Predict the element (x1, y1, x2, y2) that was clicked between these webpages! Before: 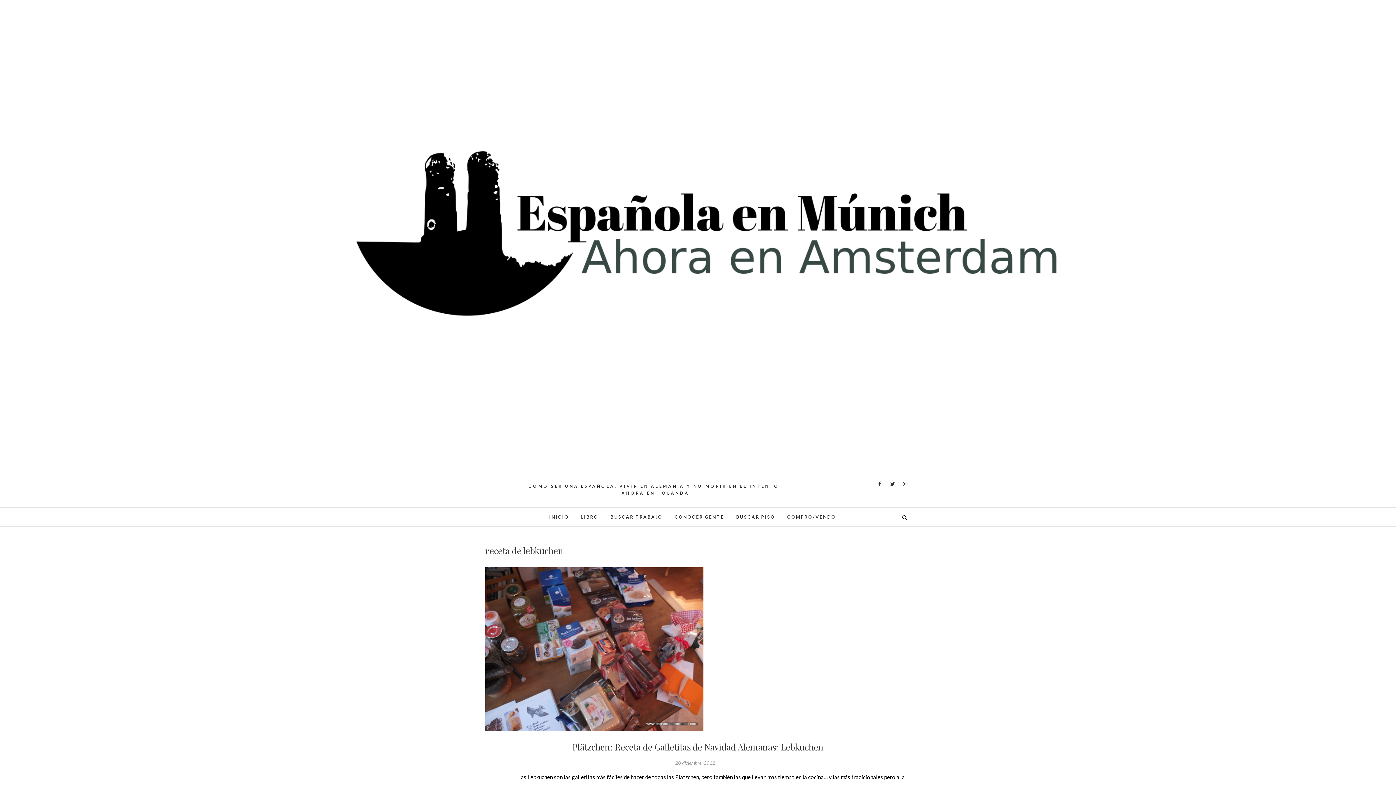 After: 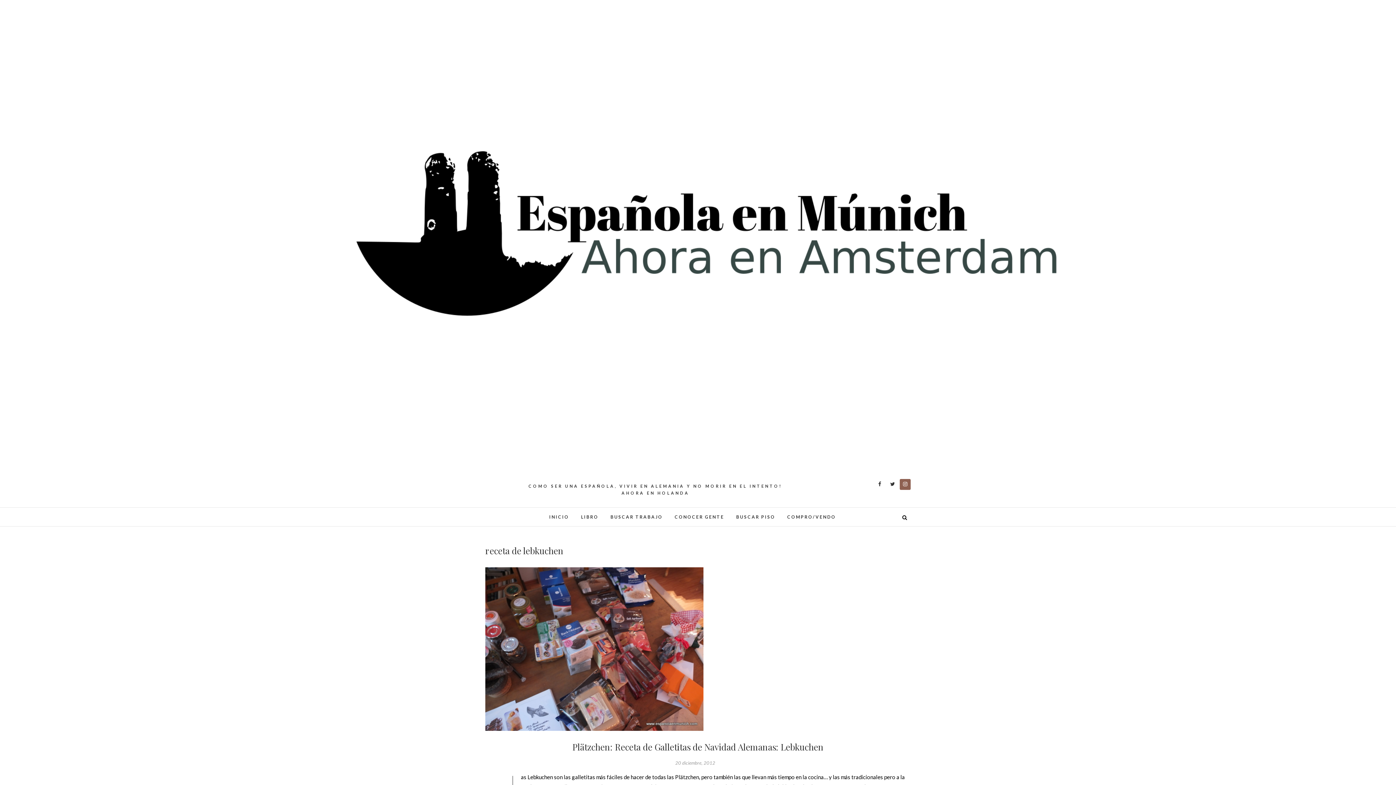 Action: bbox: (900, 479, 910, 490)